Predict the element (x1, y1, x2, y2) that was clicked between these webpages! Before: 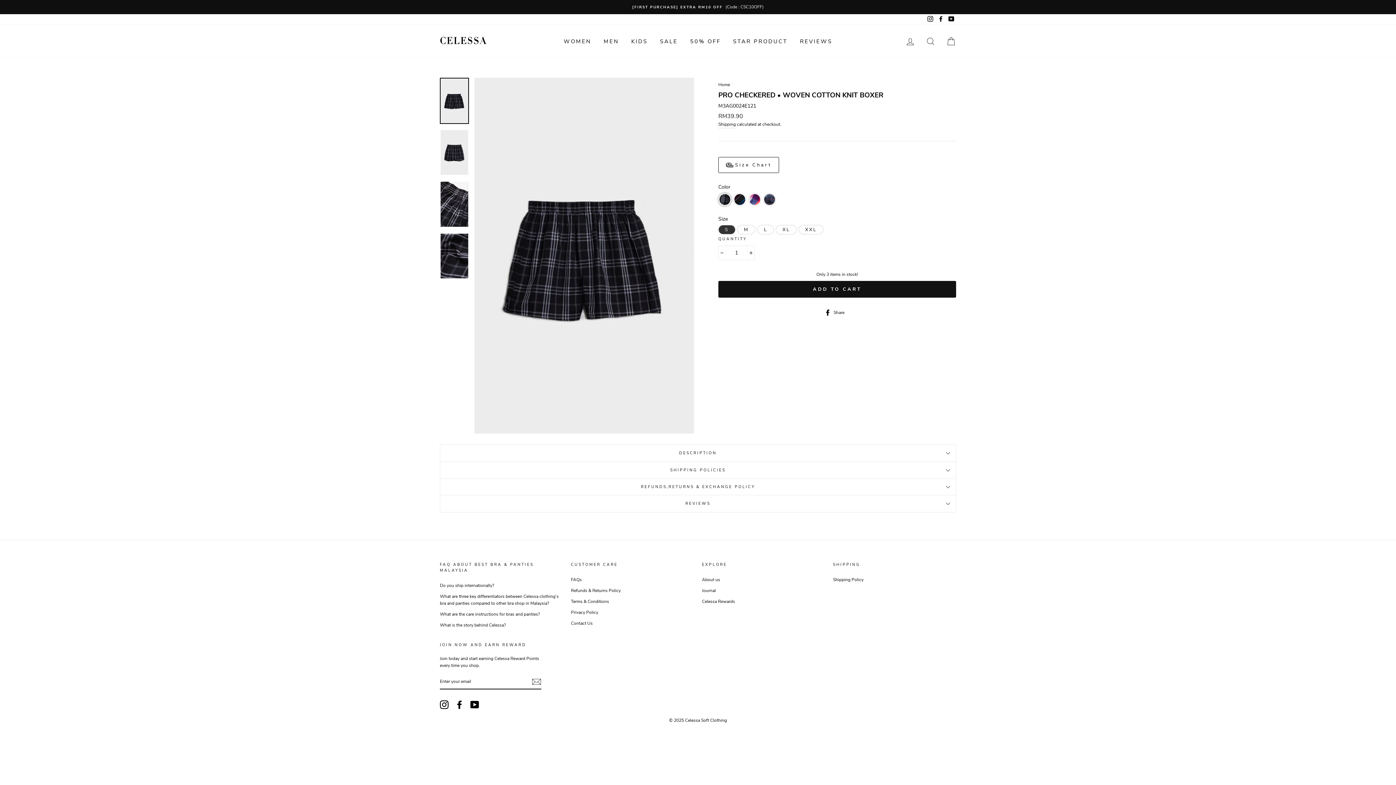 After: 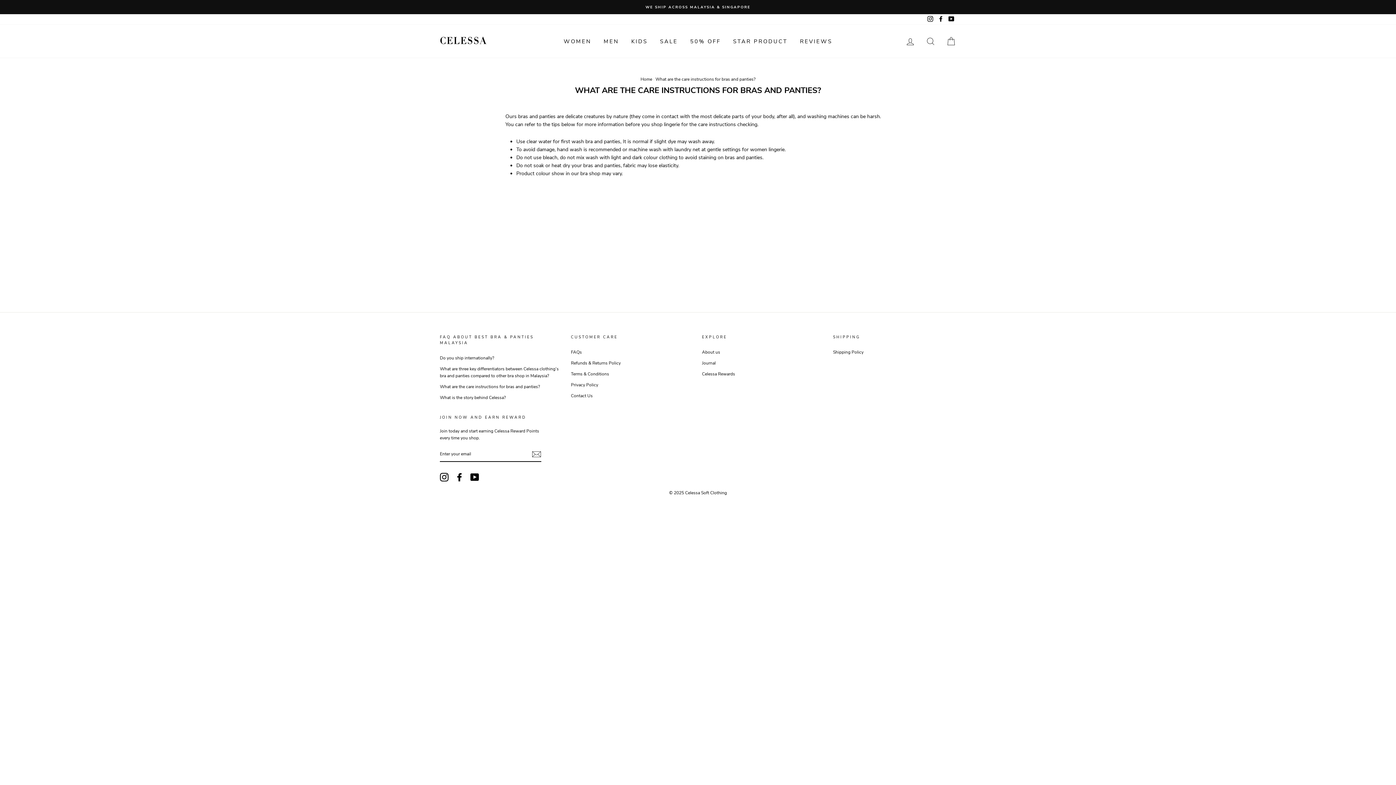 Action: label: What are the care instructions for bras and panties? bbox: (440, 609, 540, 619)